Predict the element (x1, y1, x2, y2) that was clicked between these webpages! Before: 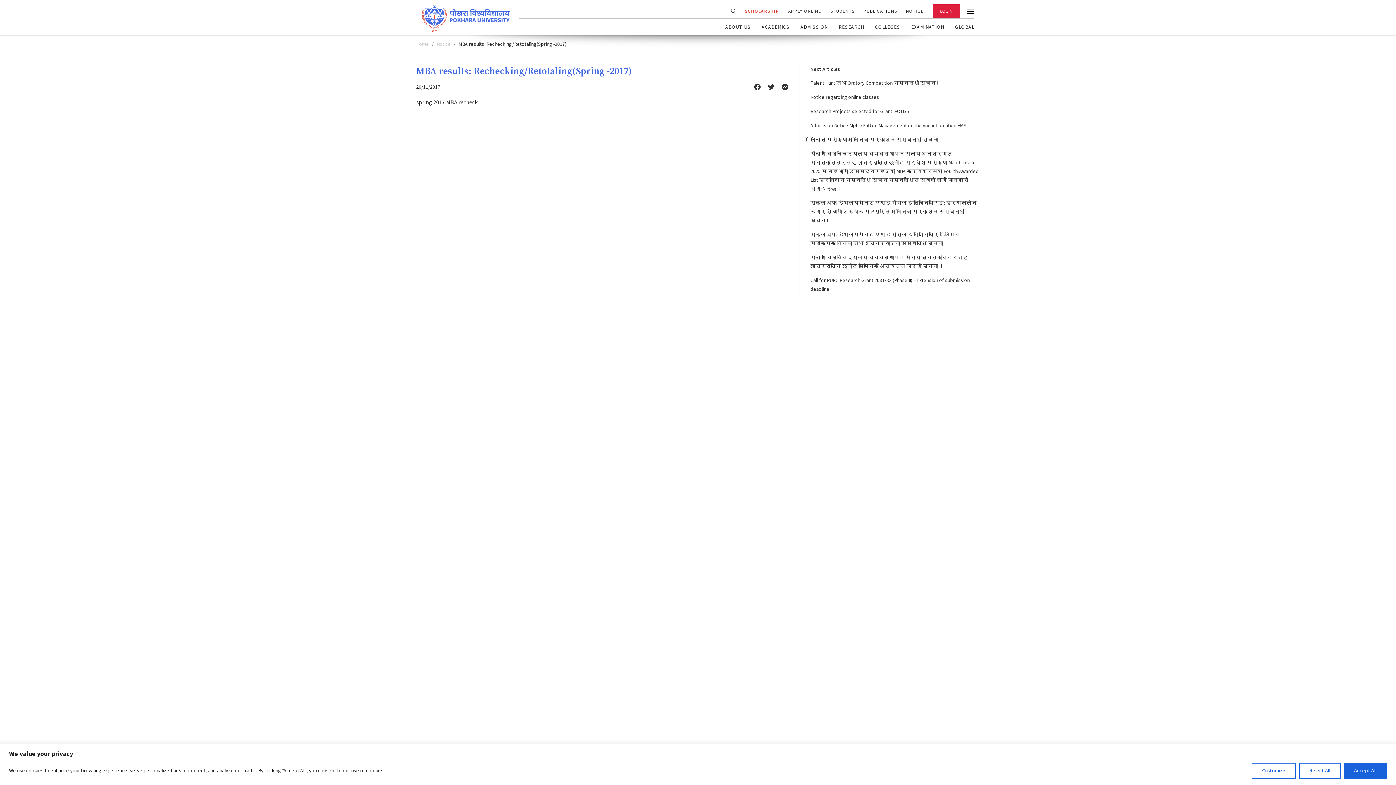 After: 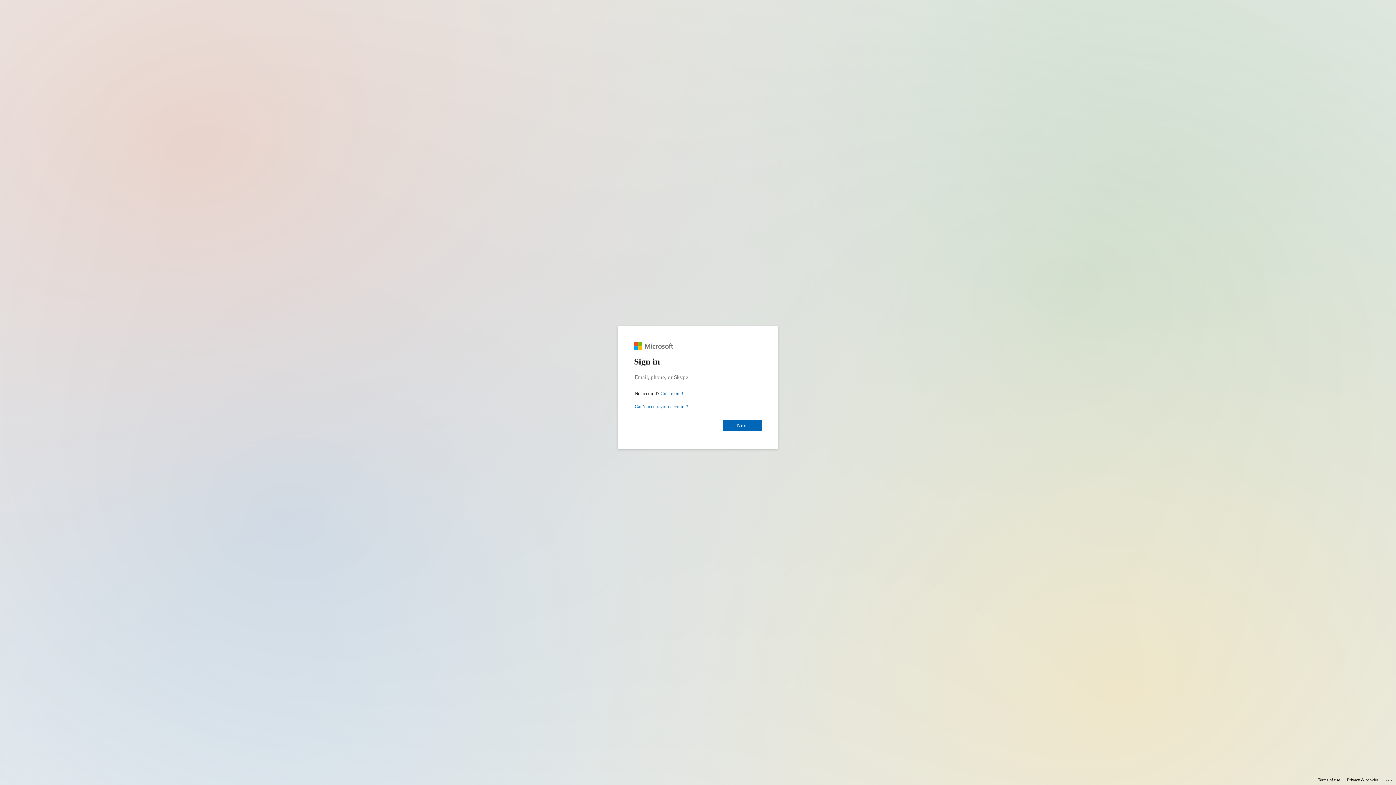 Action: label: LOGIN bbox: (933, 4, 960, 18)